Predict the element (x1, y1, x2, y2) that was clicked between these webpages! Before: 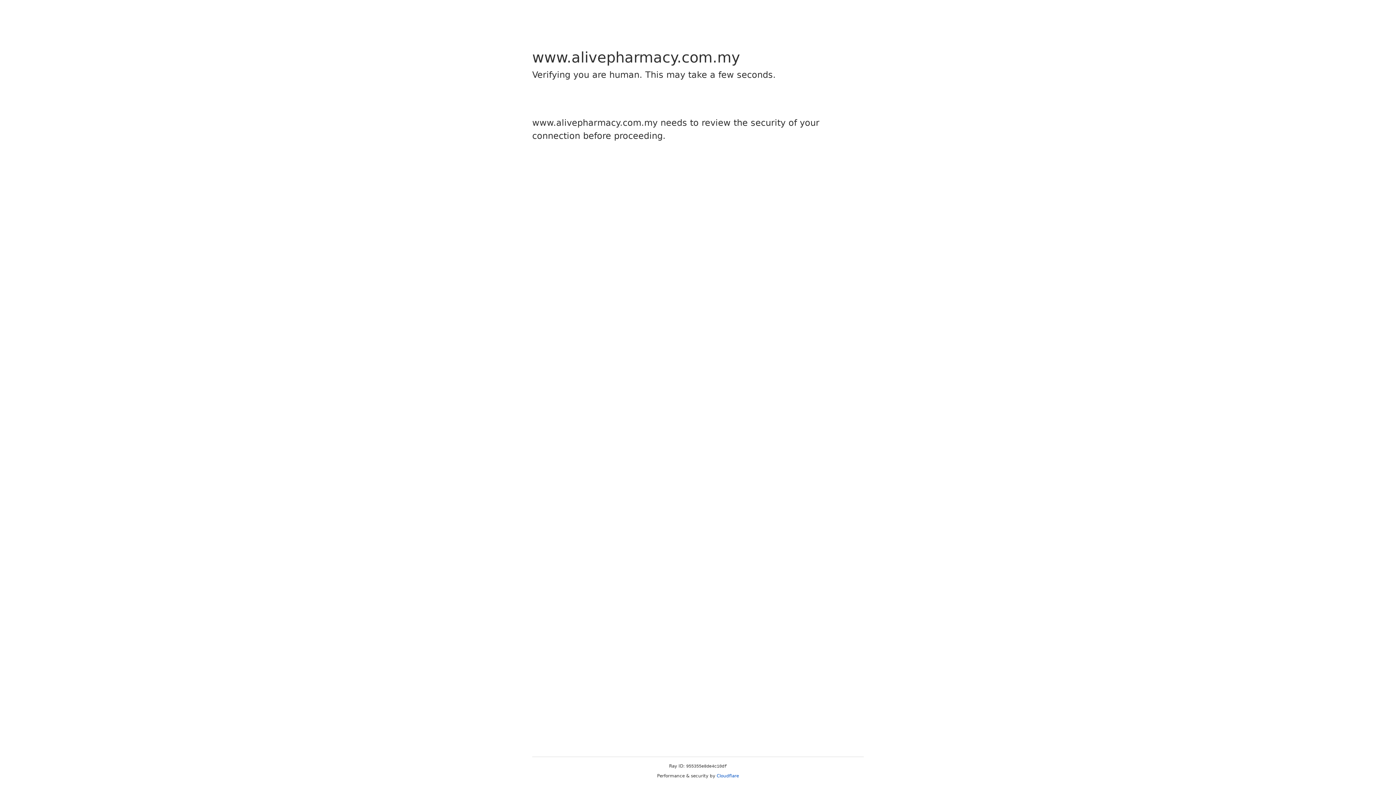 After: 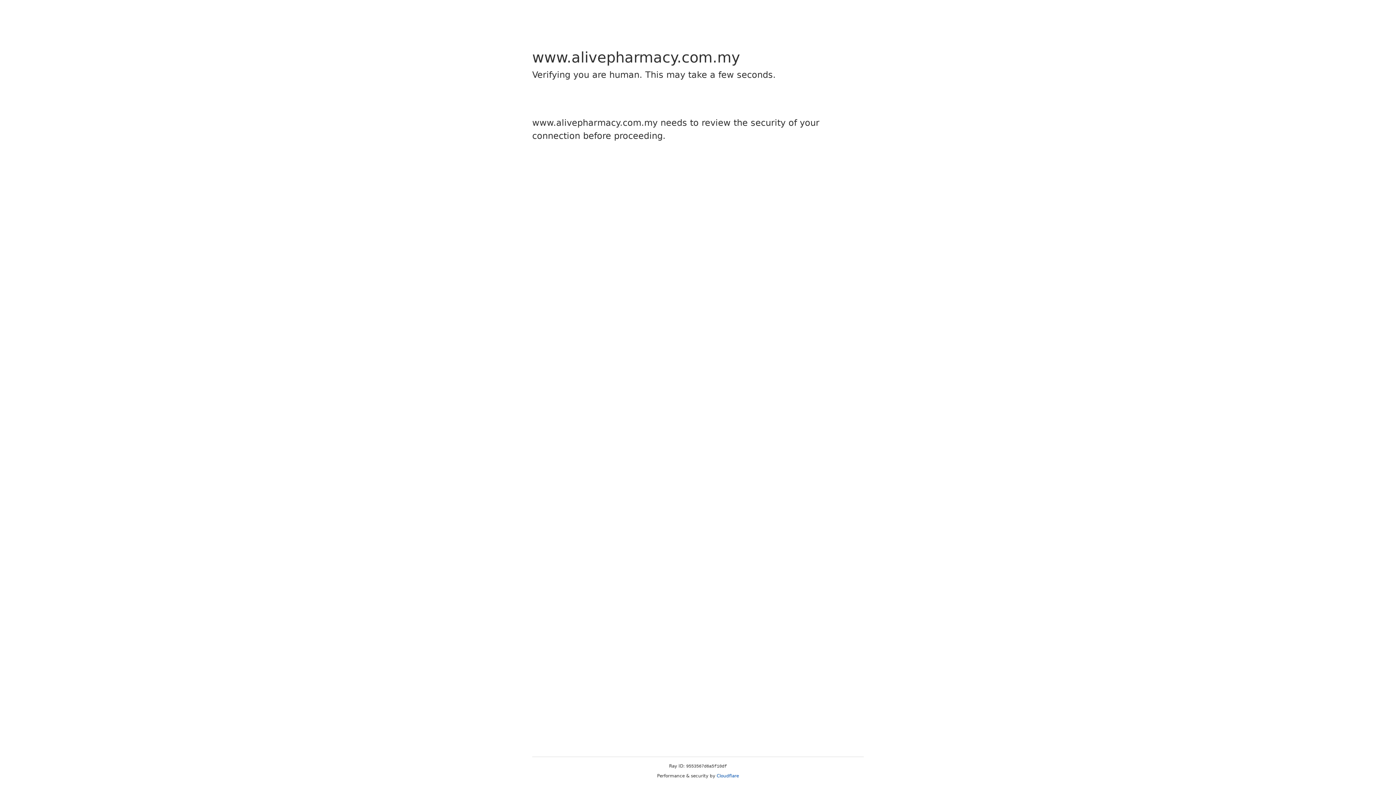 Action: bbox: (716, 773, 739, 778) label: Cloudflare